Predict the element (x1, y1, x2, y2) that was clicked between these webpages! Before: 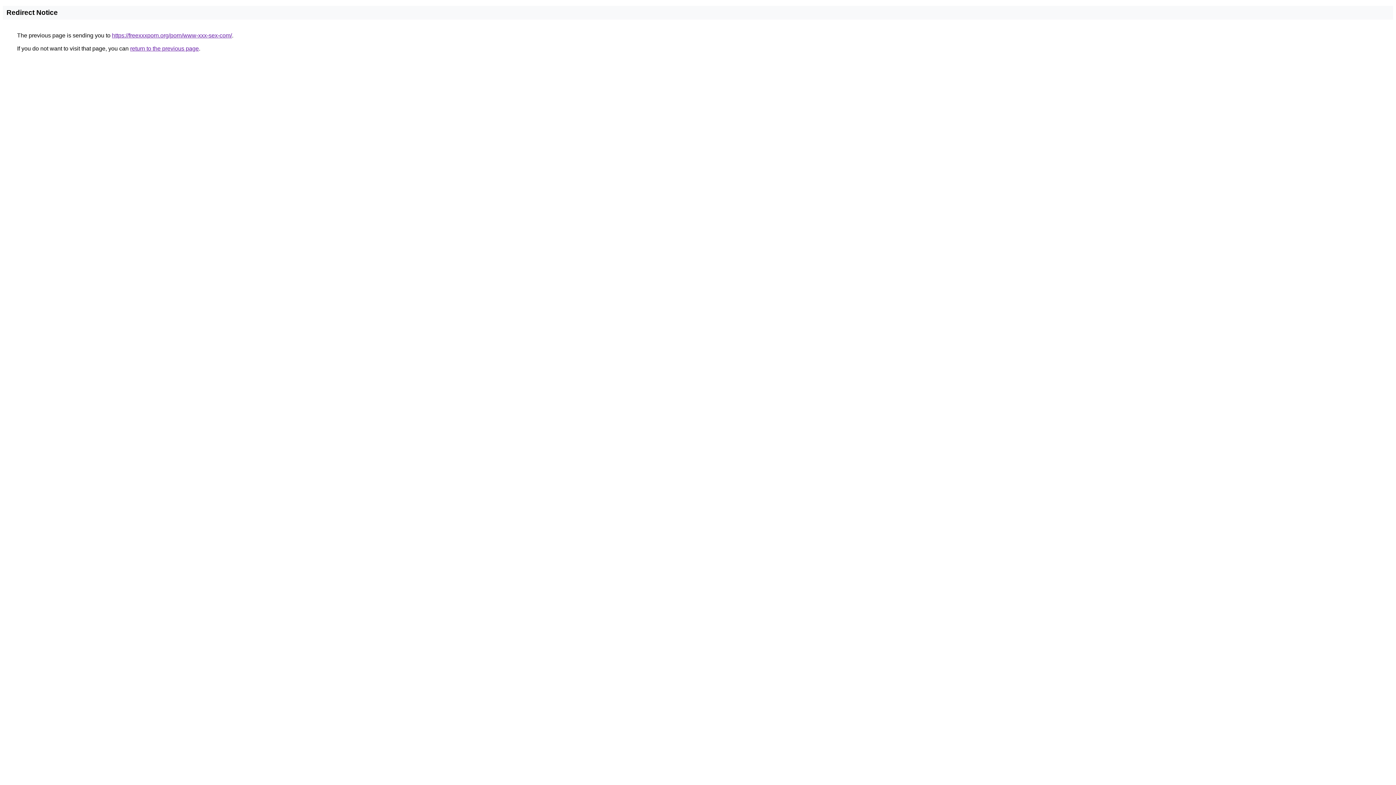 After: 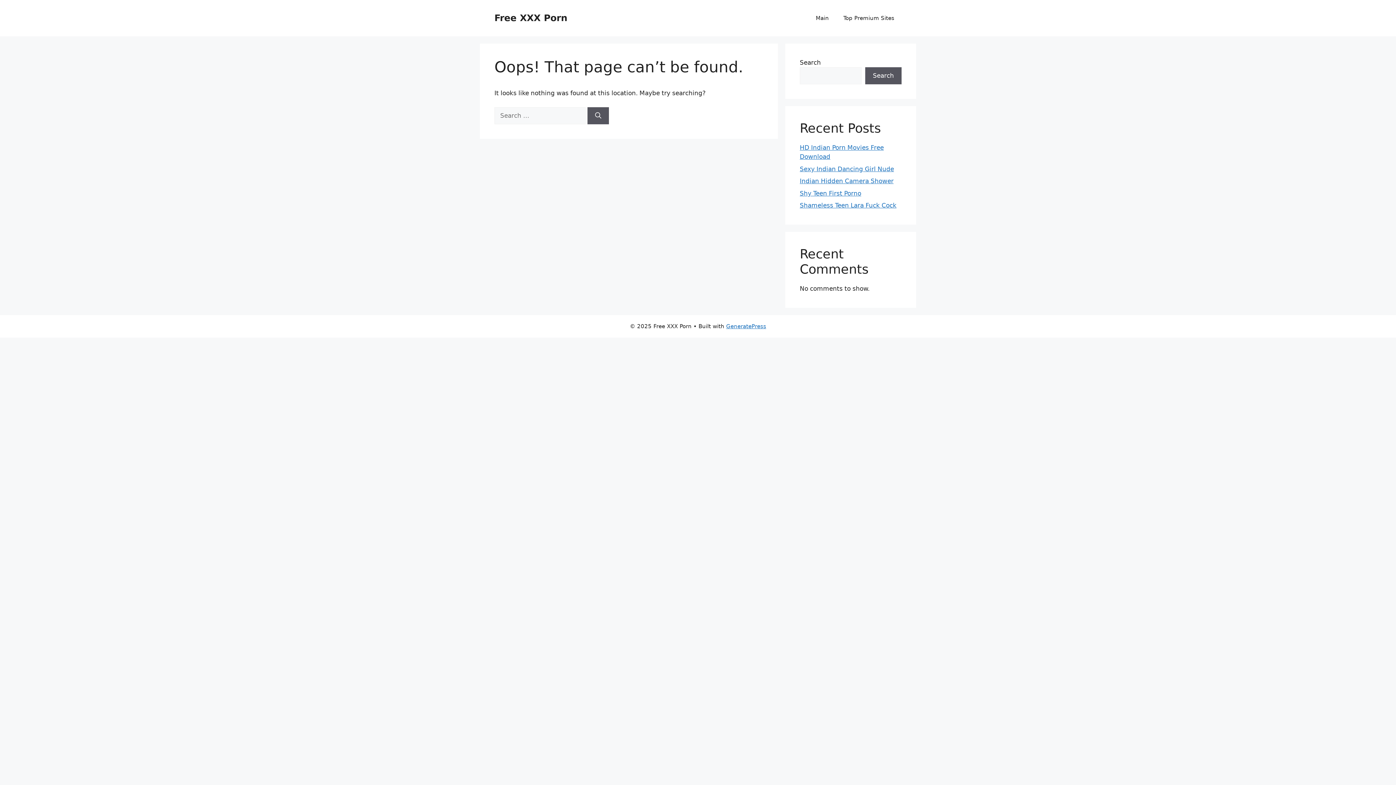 Action: label: https://freexxxporn.org/porn/www-xxx-sex-com/ bbox: (112, 32, 232, 38)